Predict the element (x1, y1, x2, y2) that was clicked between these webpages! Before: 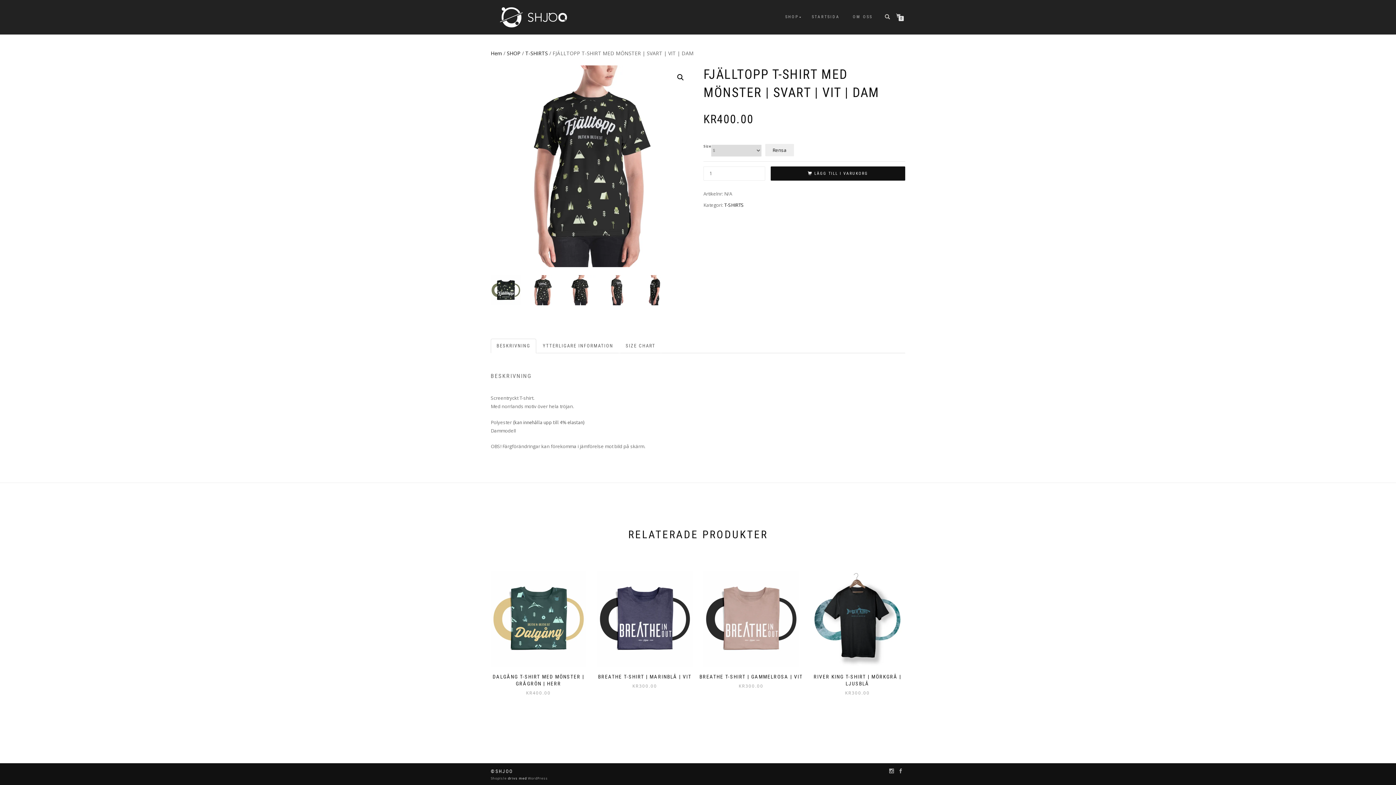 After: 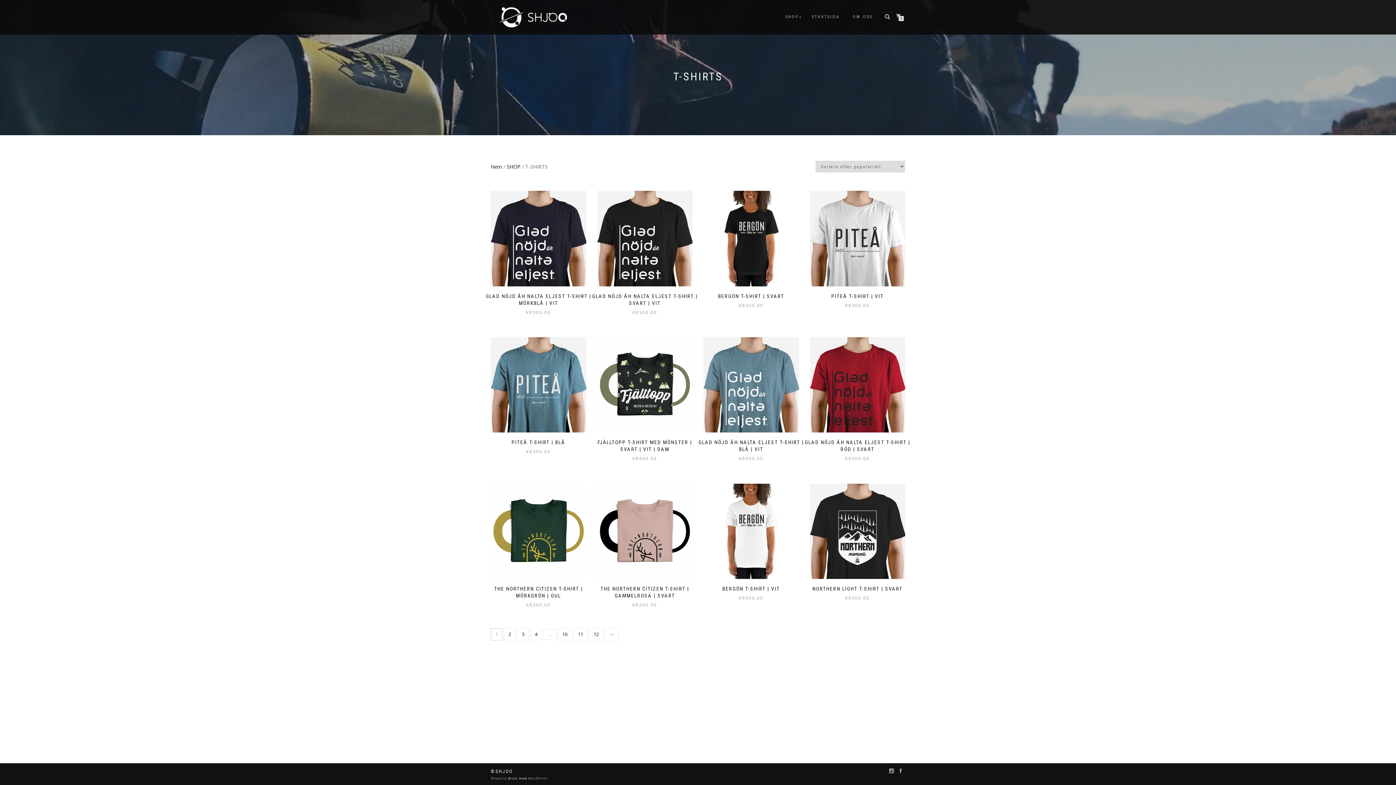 Action: label: T-SHIRTS bbox: (724, 201, 744, 208)